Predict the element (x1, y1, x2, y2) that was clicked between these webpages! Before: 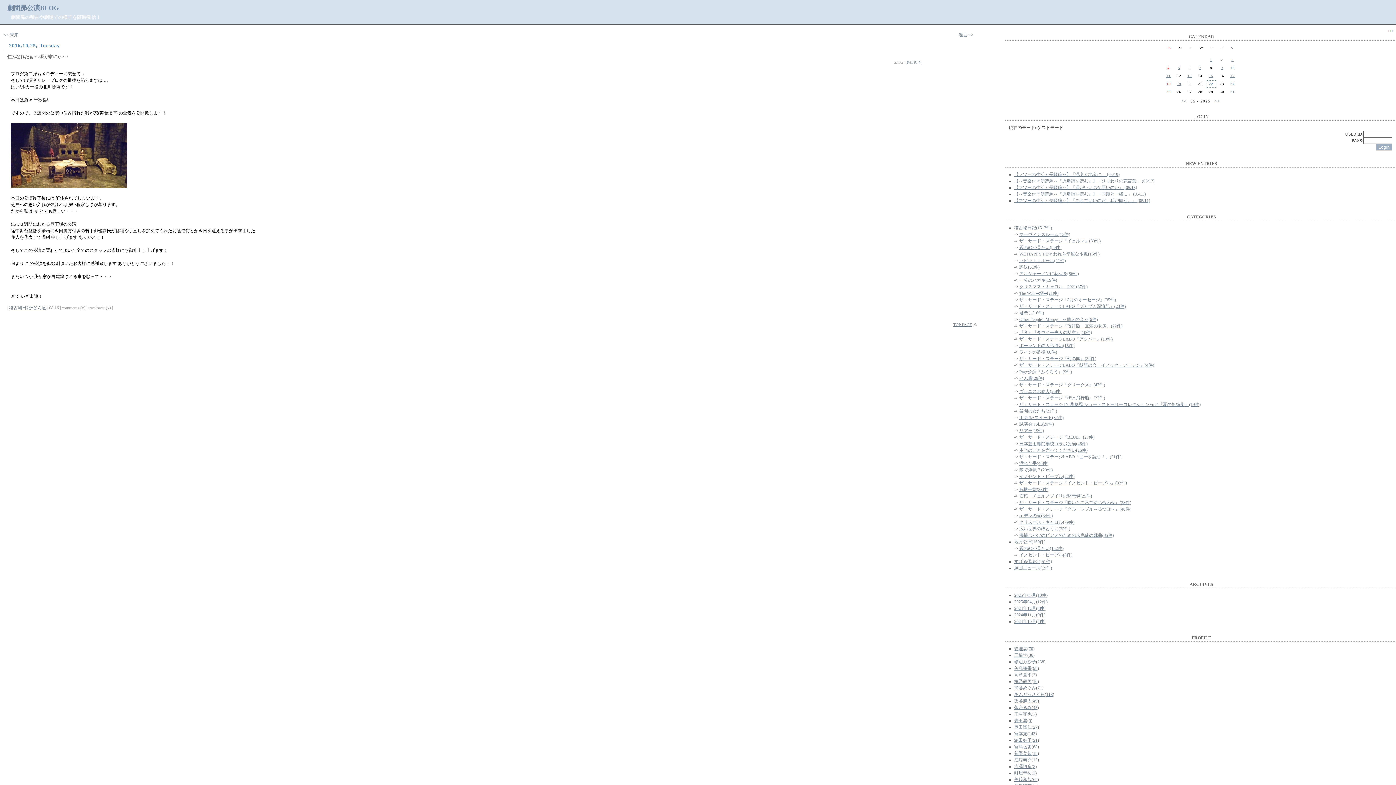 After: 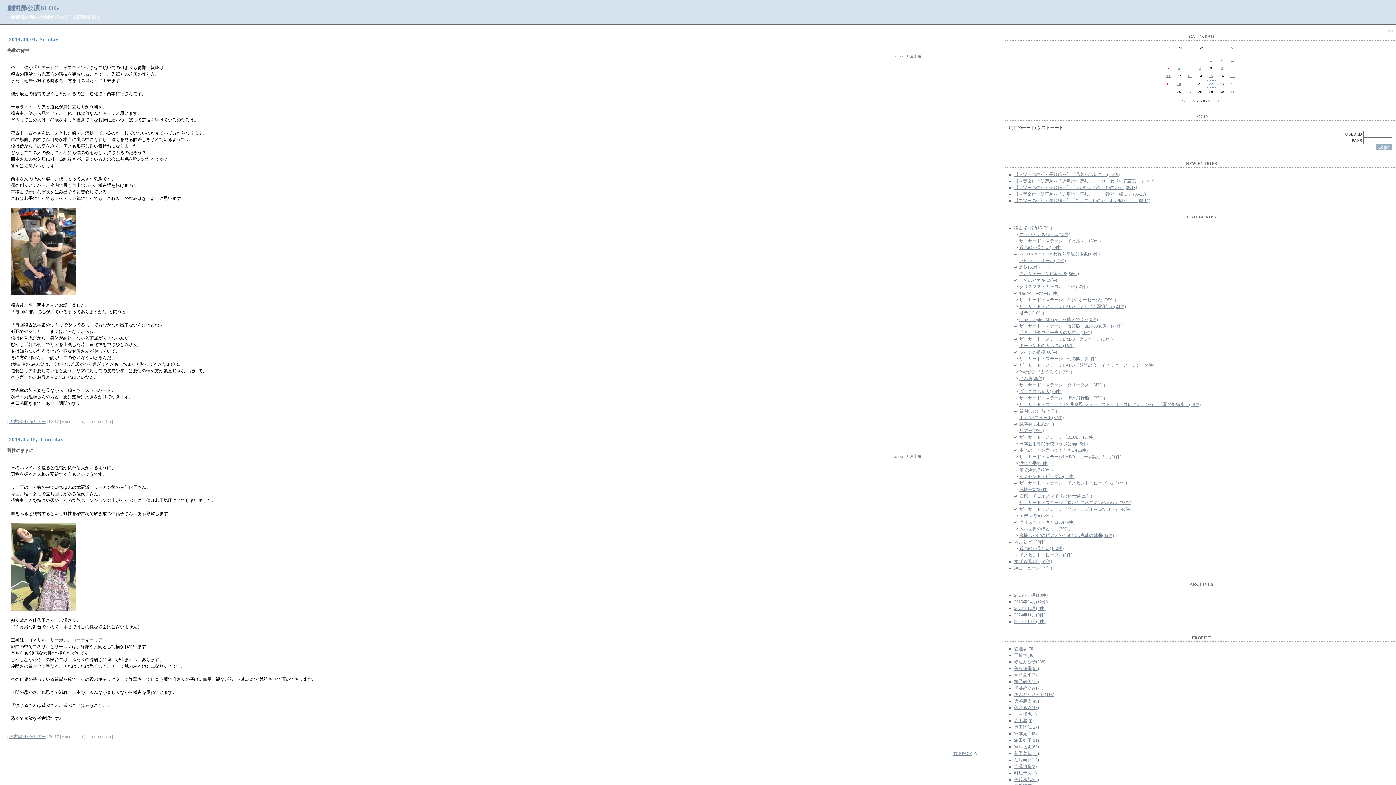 Action: bbox: (1033, 770, 1035, 776) label: 2